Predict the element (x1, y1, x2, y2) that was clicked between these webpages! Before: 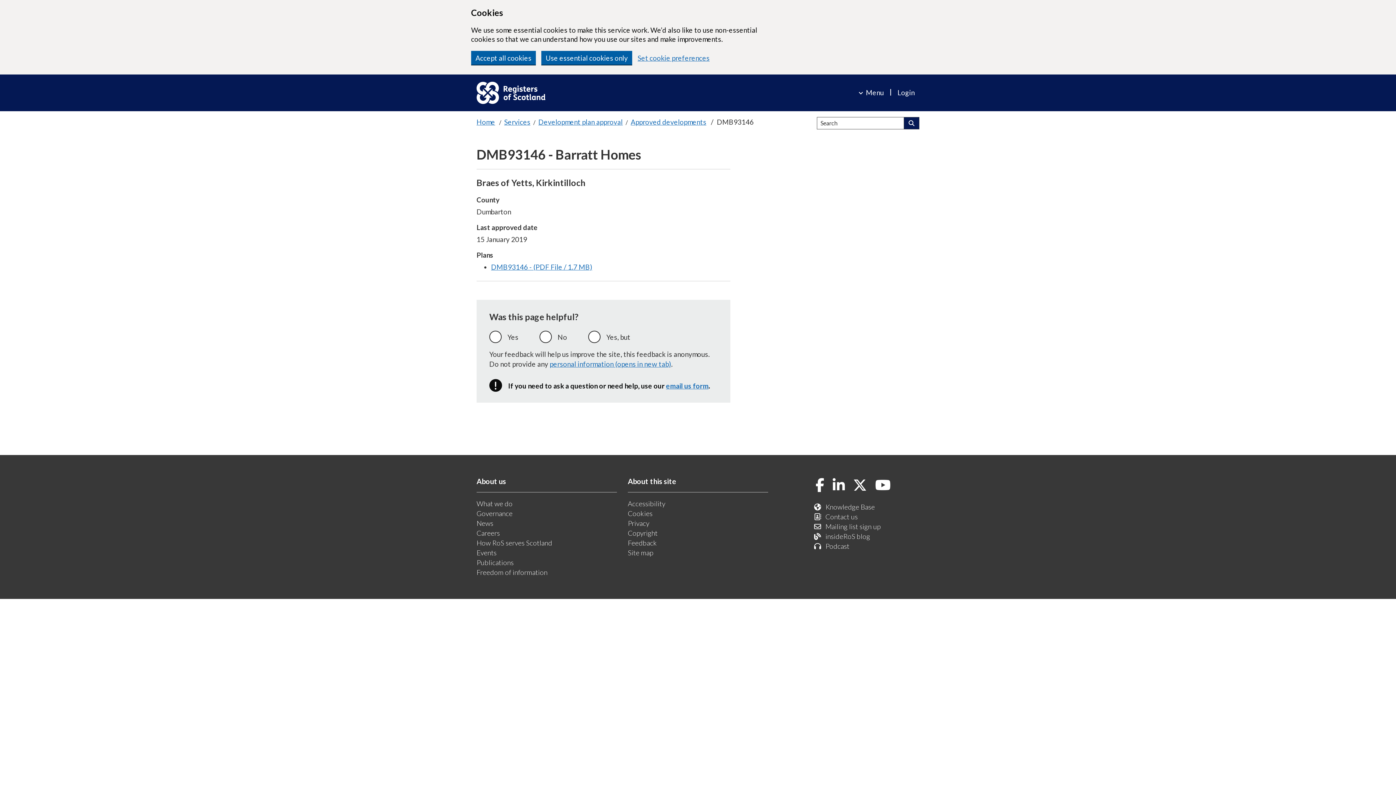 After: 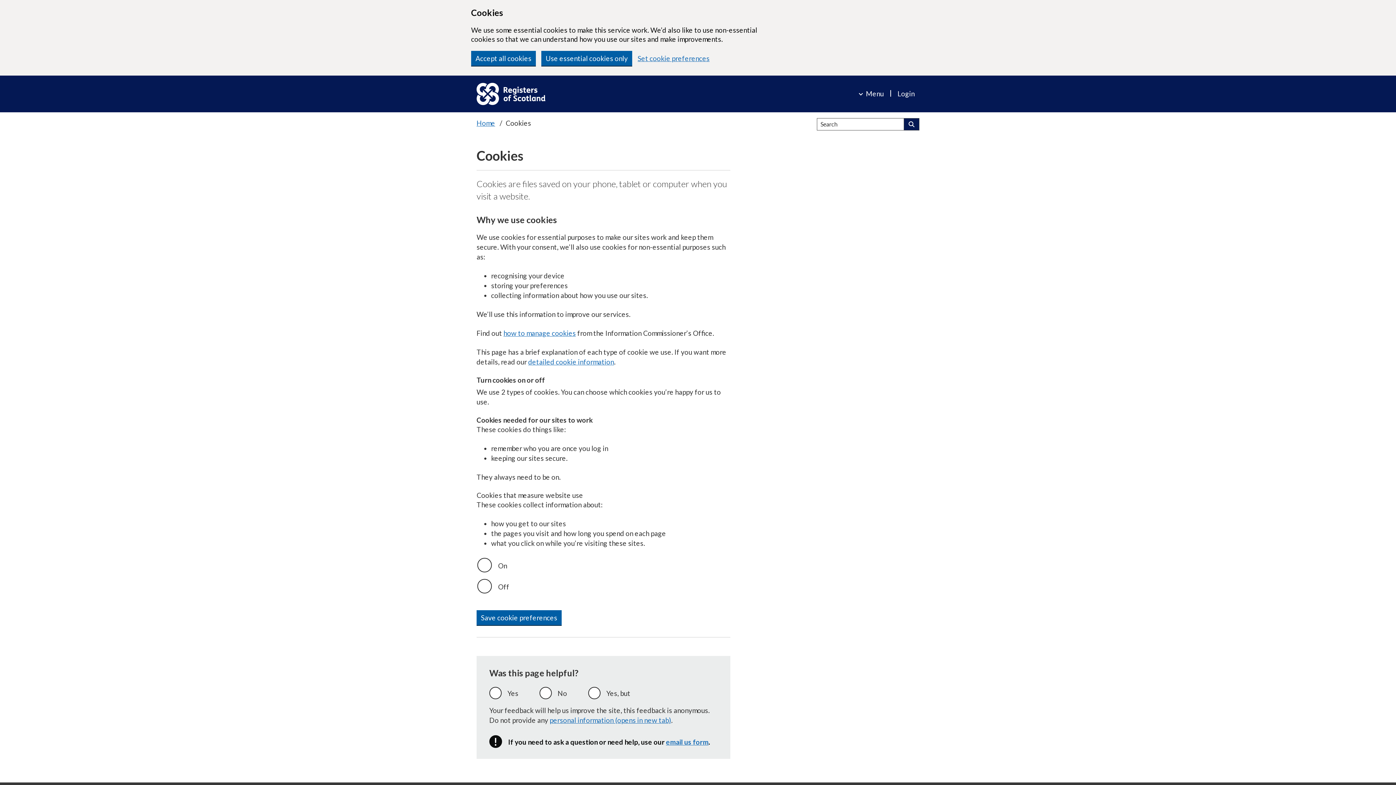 Action: bbox: (628, 508, 652, 518) label: Cookies